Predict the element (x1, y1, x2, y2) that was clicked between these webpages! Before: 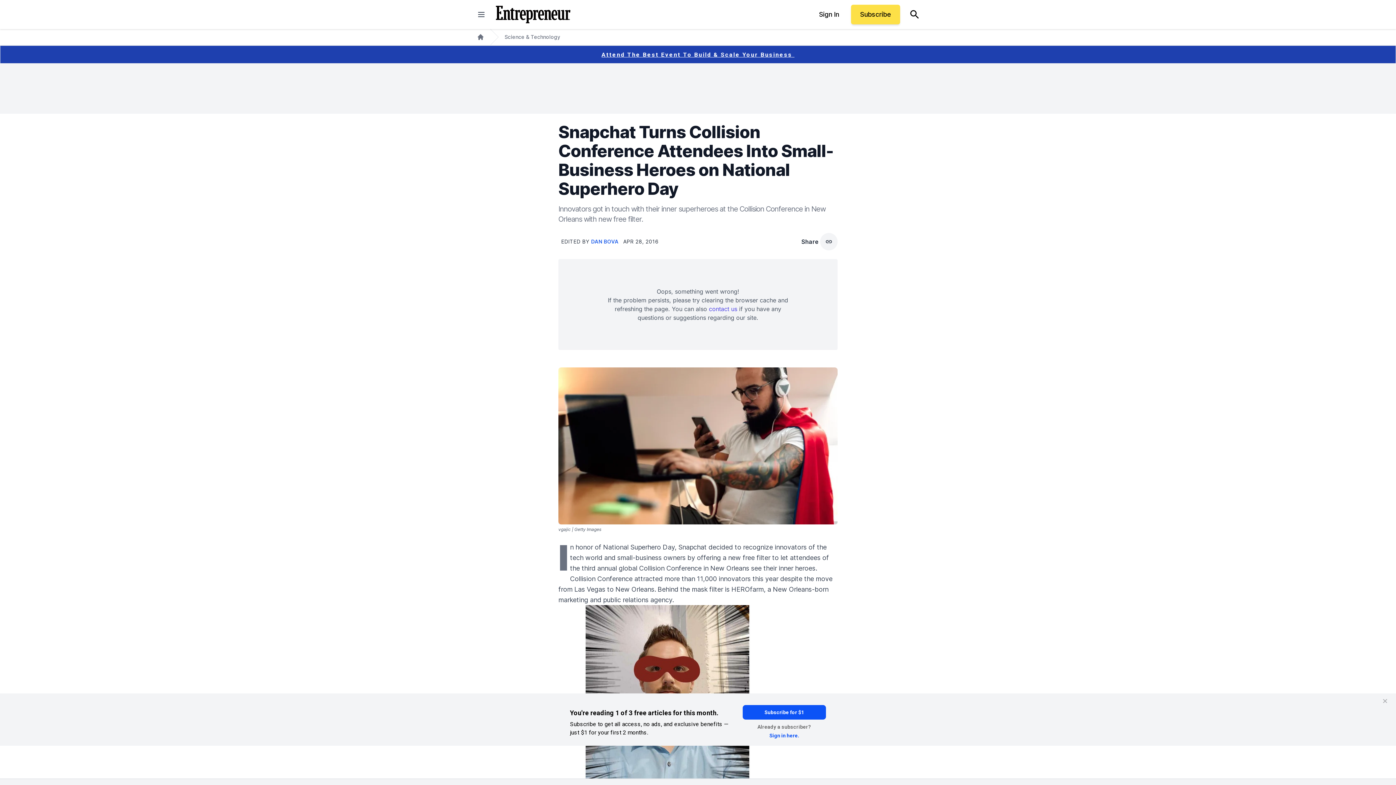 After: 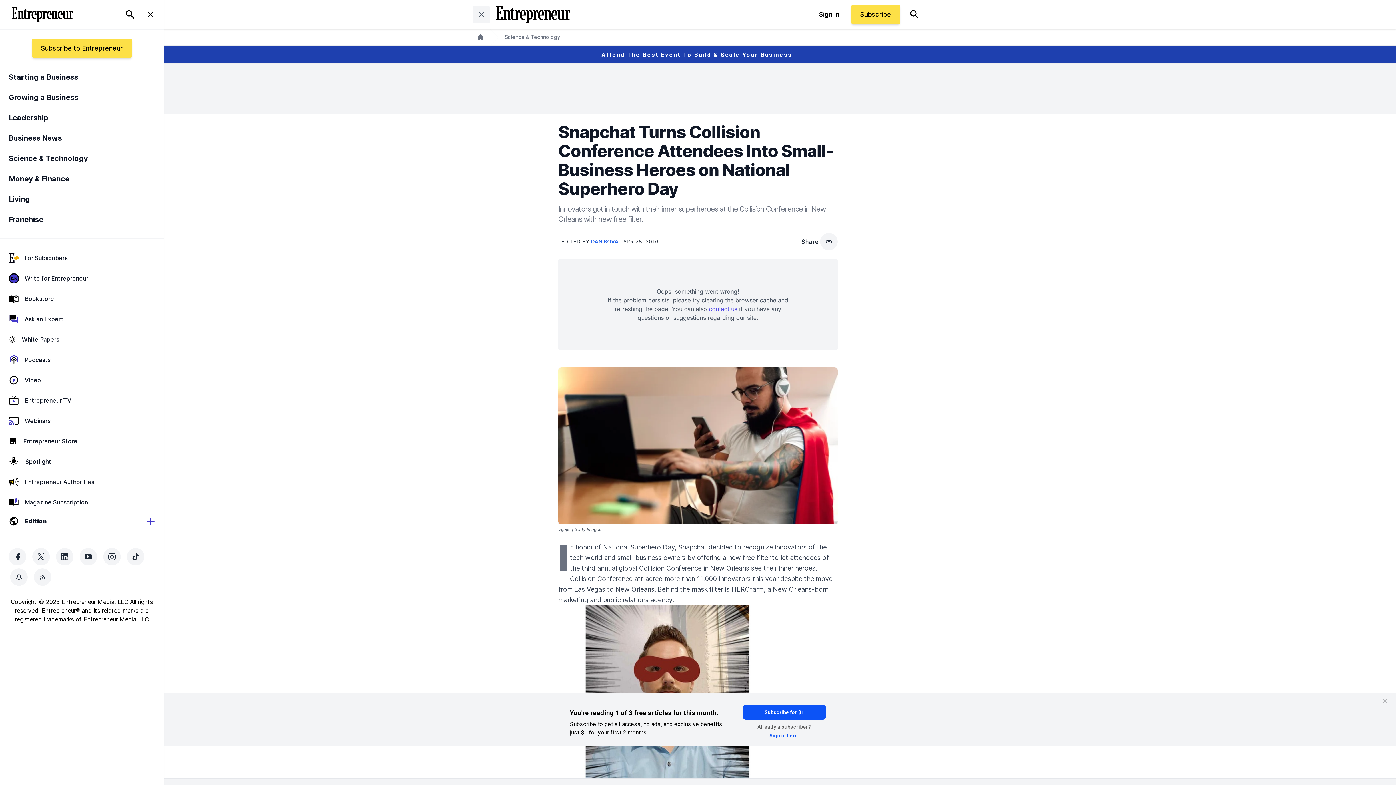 Action: label: closed main menu bbox: (472, 5, 490, 23)